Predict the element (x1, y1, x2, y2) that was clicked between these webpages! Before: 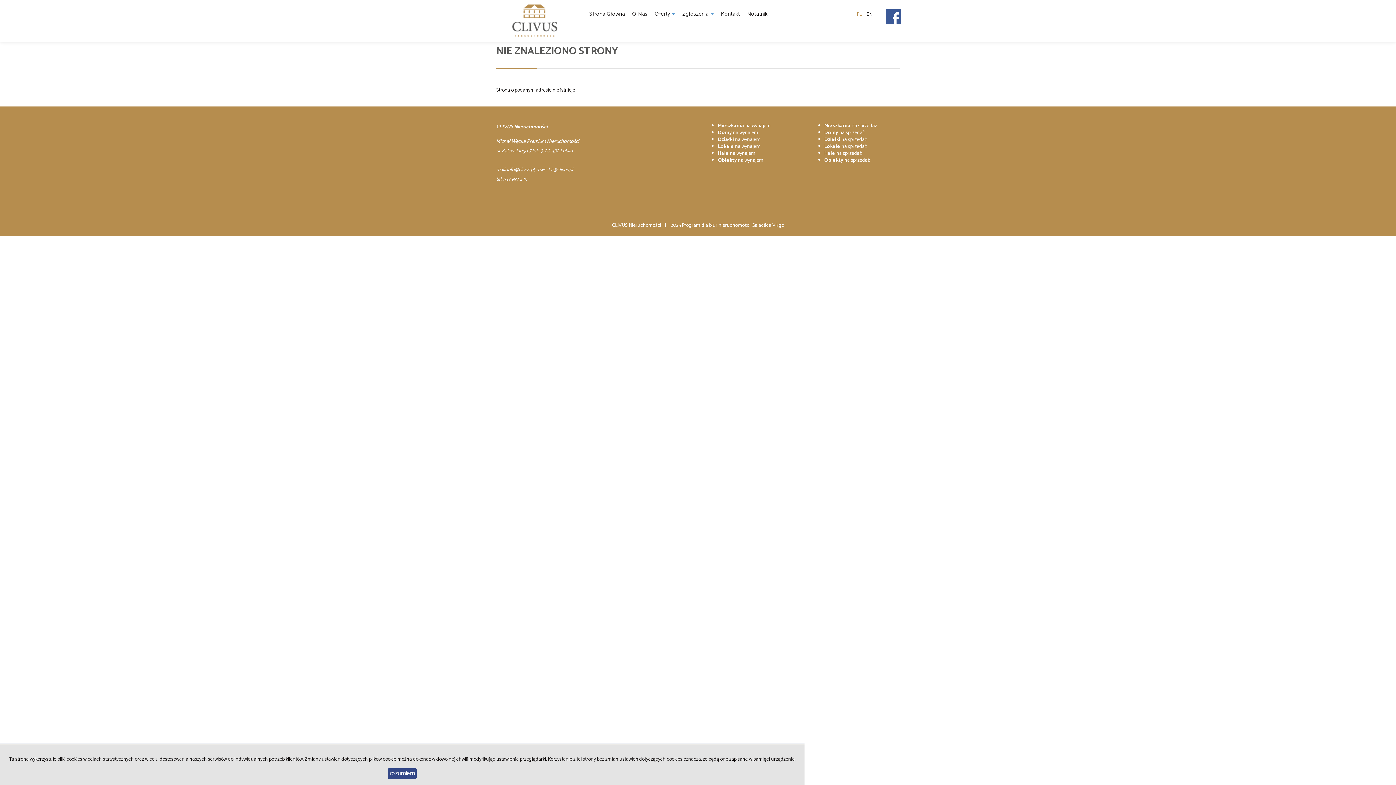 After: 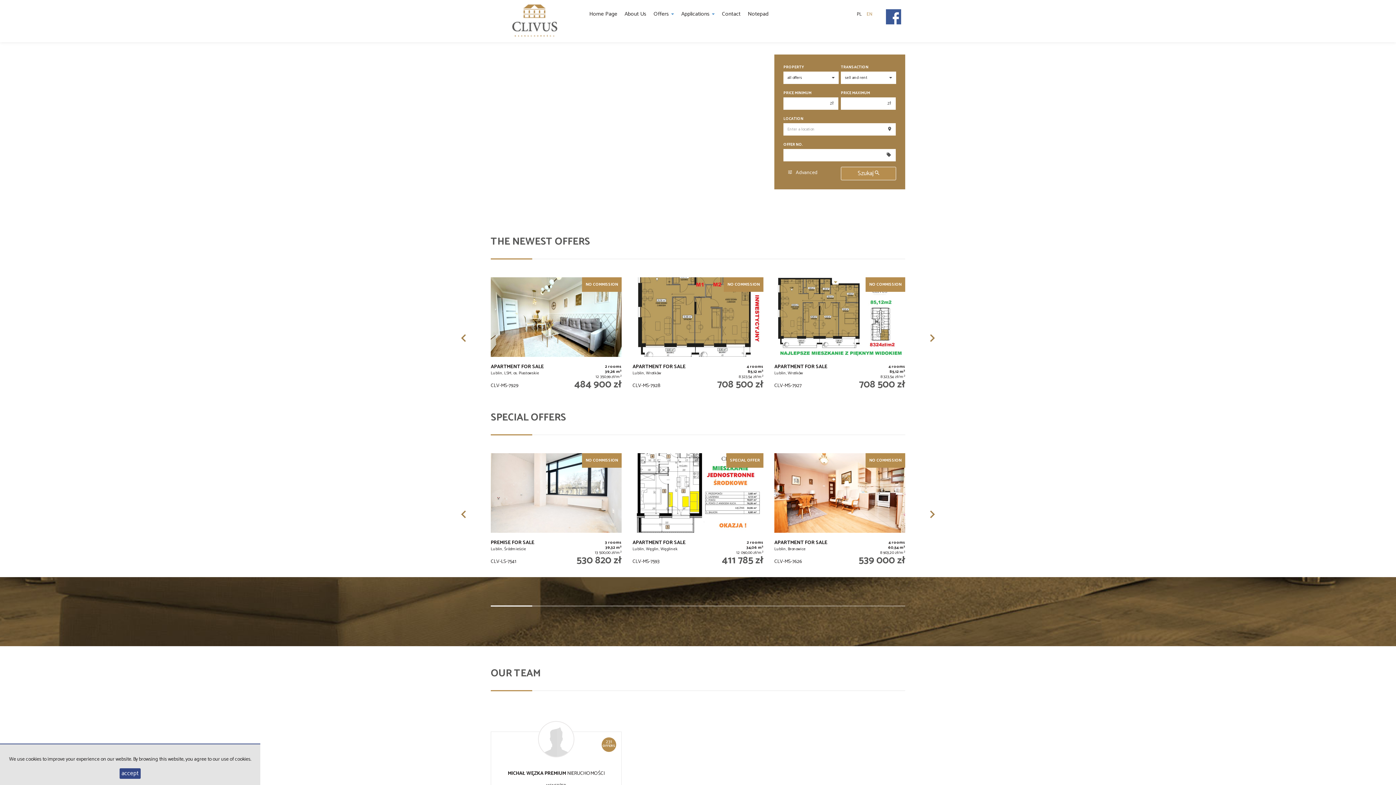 Action: label: EN bbox: (864, 0, 875, 28)